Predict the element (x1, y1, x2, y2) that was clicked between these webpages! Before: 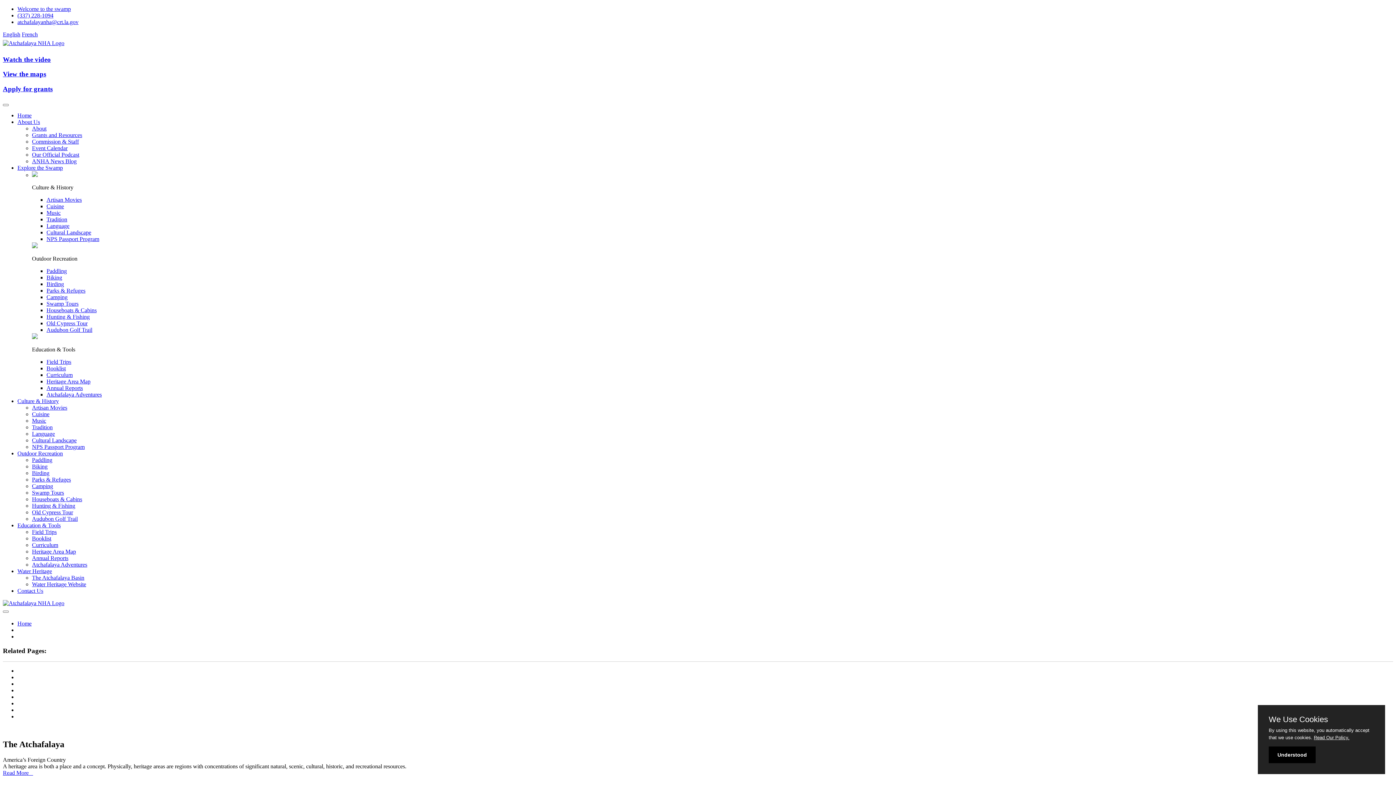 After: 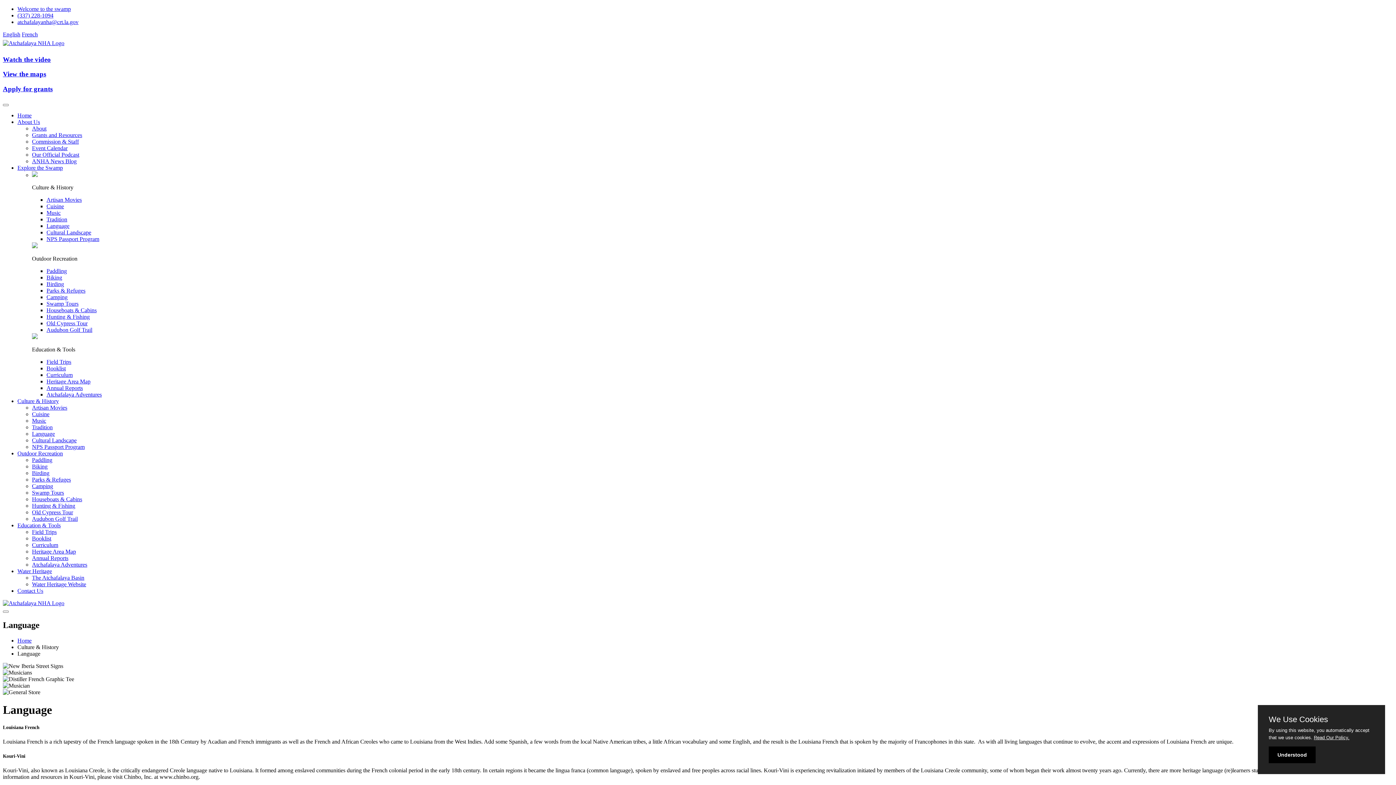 Action: bbox: (32, 430, 54, 437) label: Language